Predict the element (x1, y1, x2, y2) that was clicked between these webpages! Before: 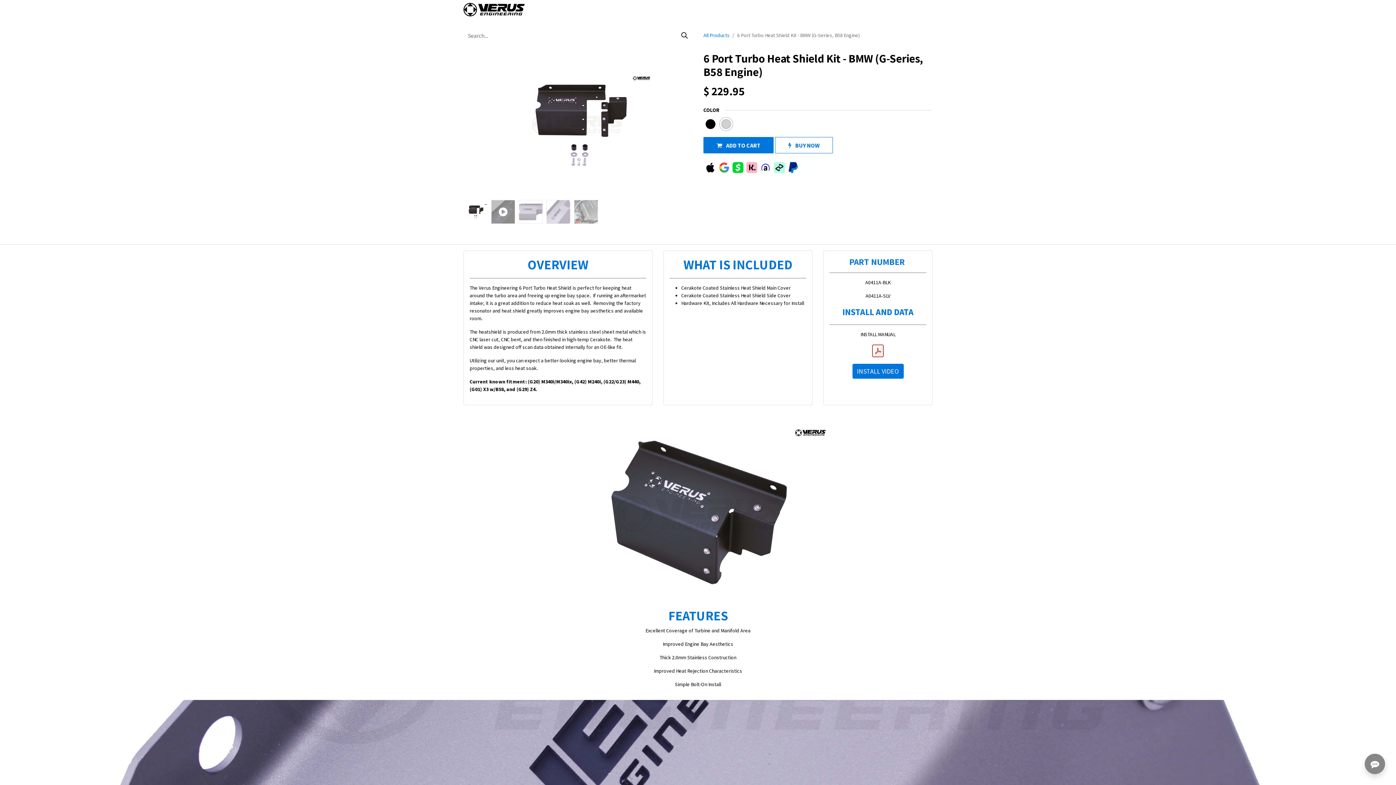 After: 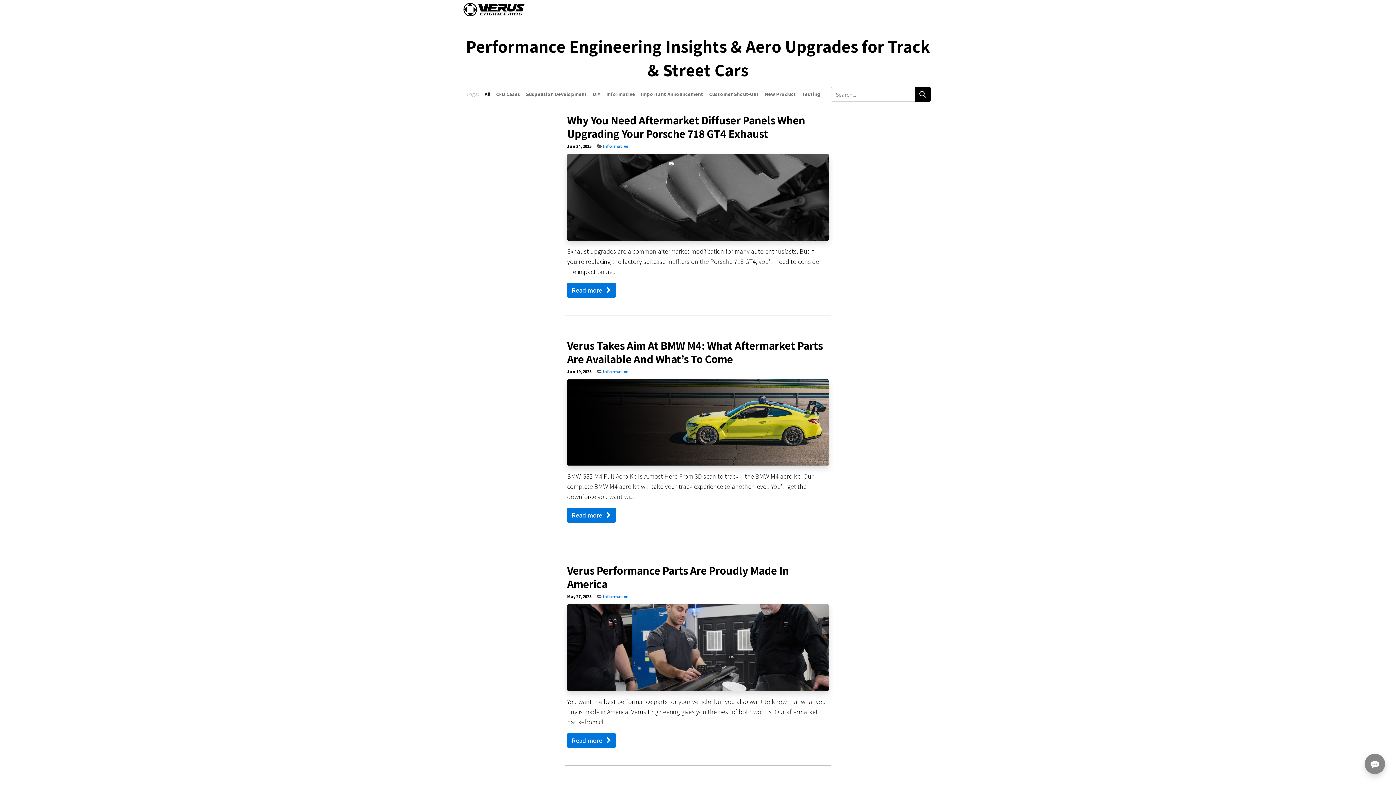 Action: label: Blog bbox: (694, 2, 710, 16)